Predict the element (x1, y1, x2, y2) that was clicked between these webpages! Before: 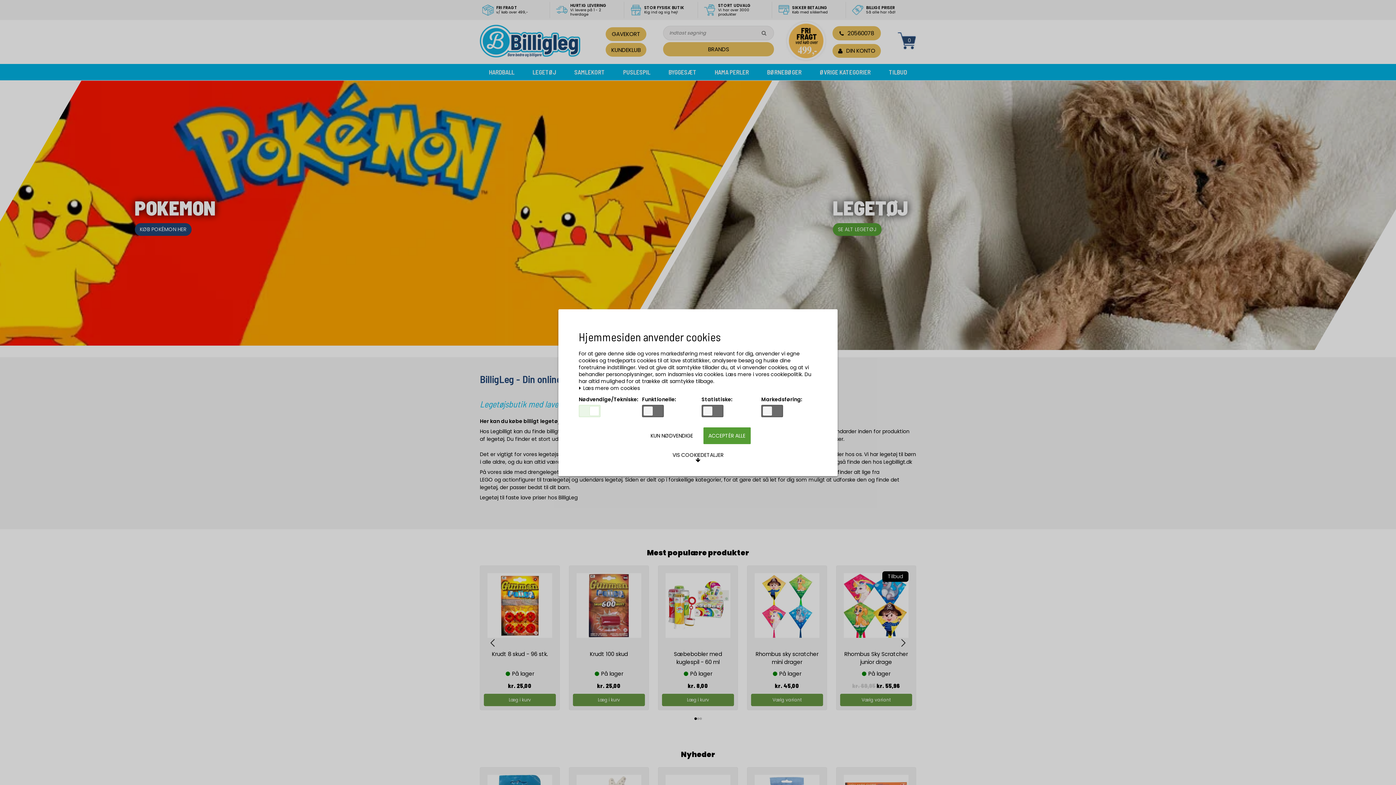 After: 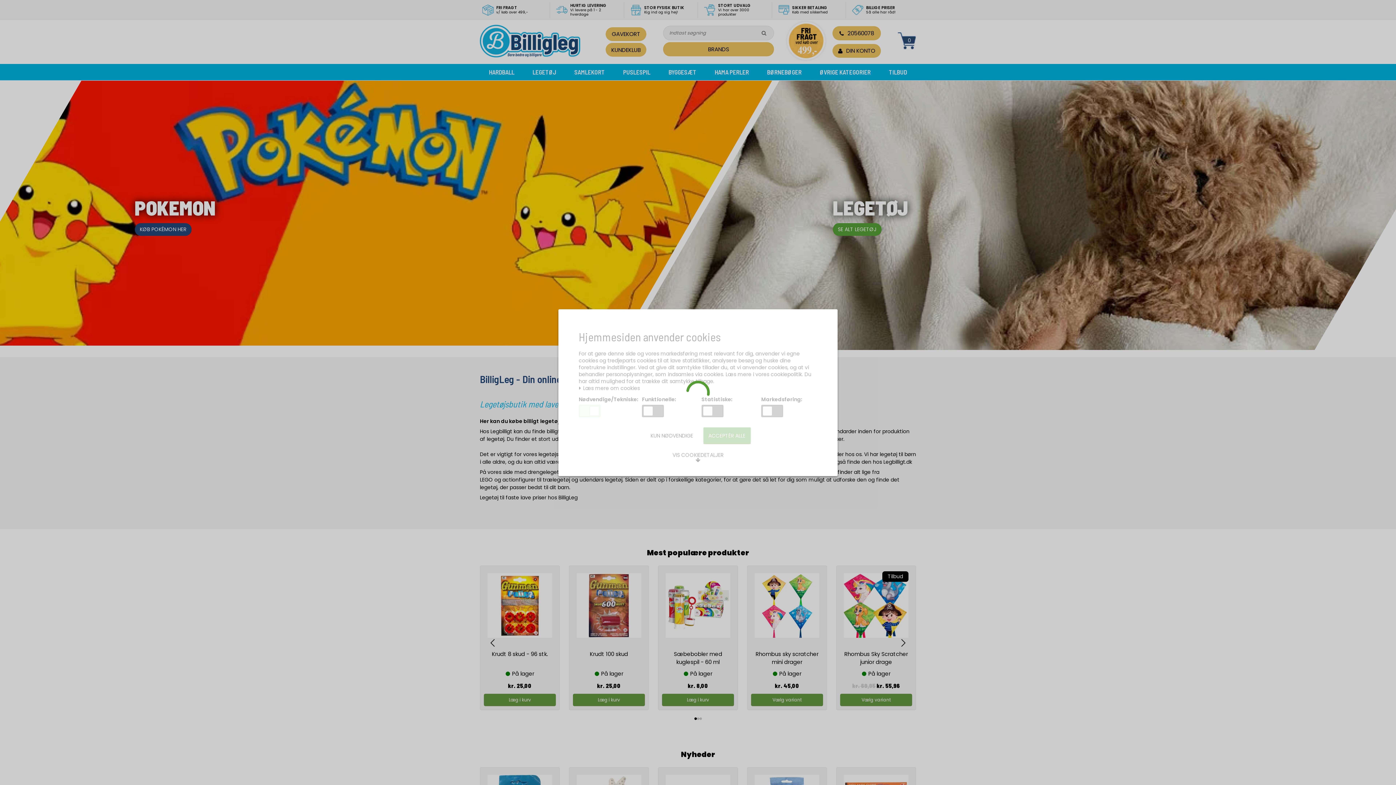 Action: label: KUN NØDVENDIGE bbox: (645, 427, 698, 444)